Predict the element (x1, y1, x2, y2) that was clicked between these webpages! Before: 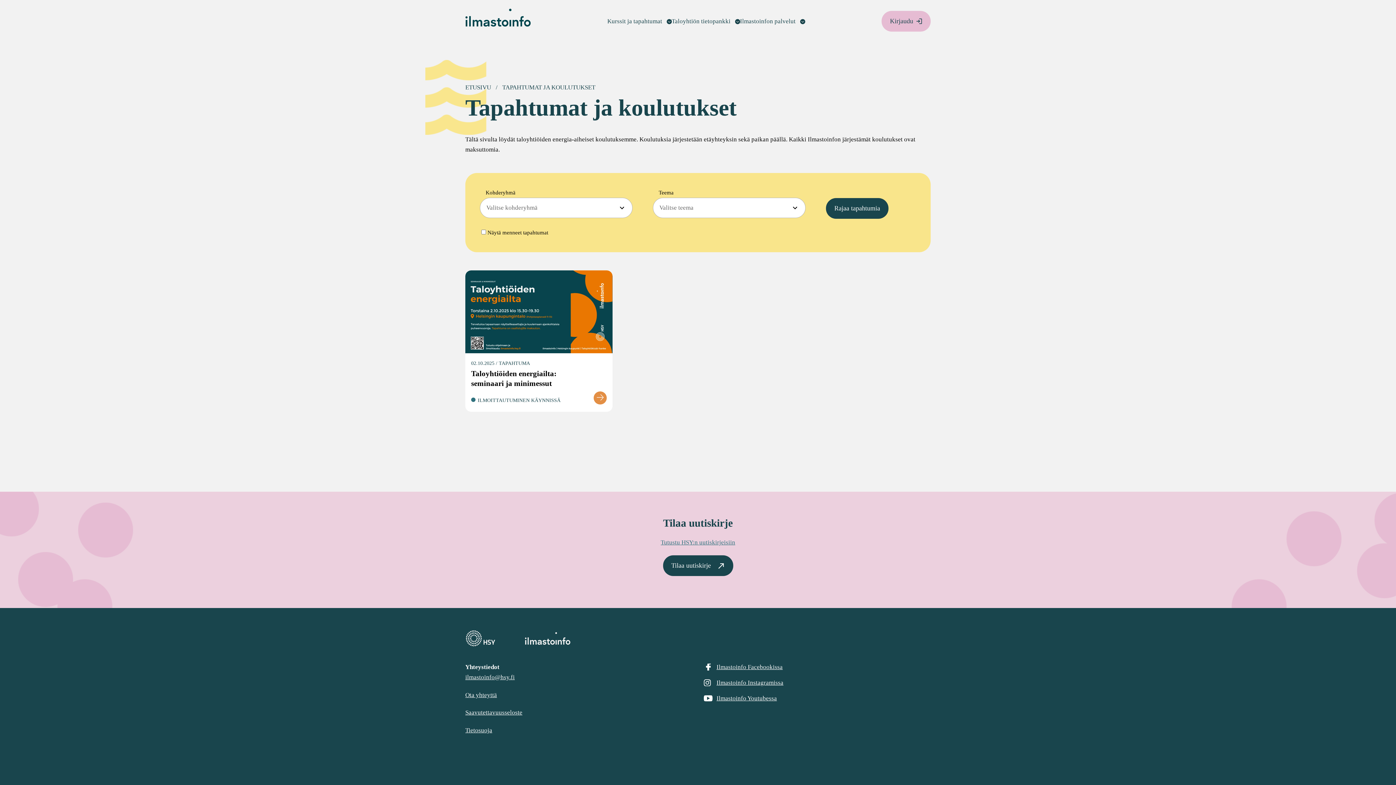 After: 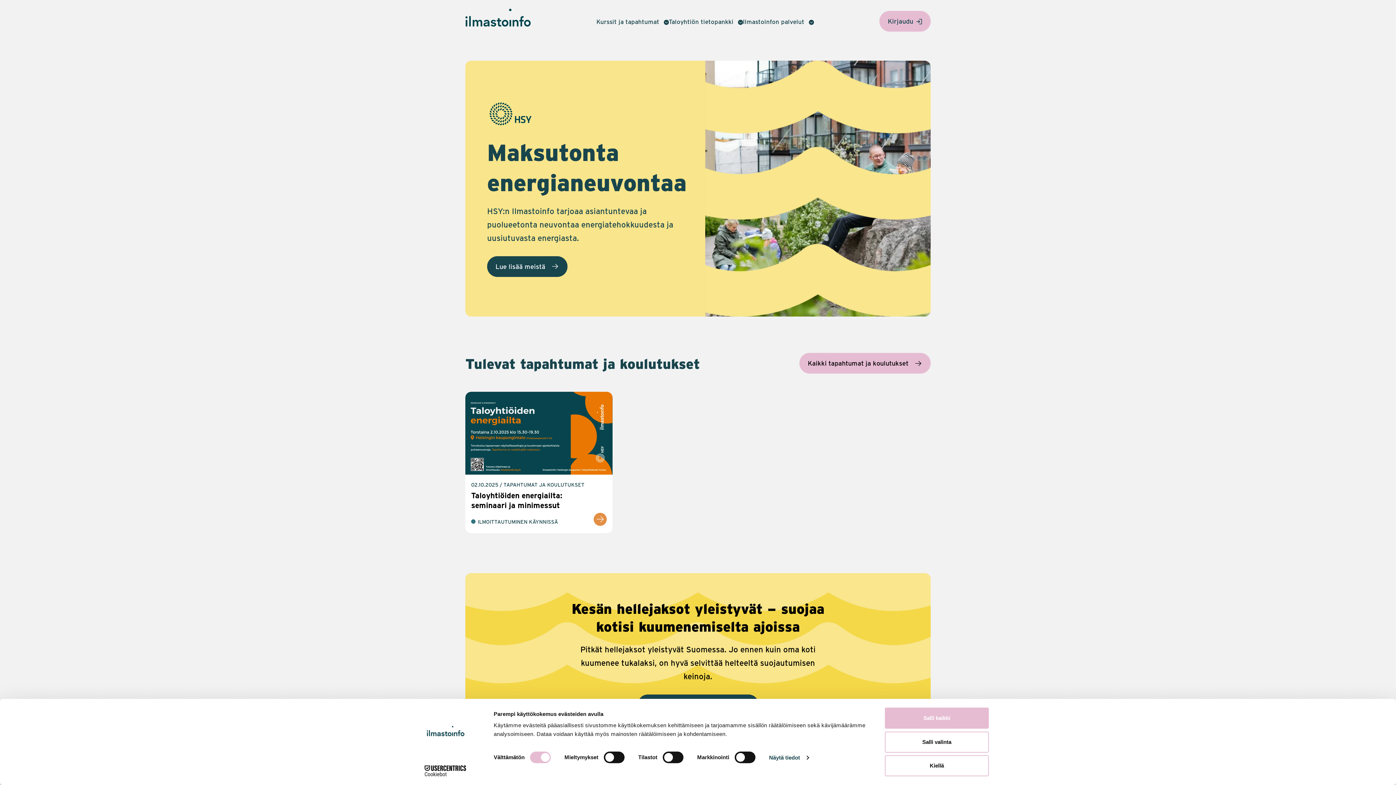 Action: bbox: (465, 630, 930, 647)